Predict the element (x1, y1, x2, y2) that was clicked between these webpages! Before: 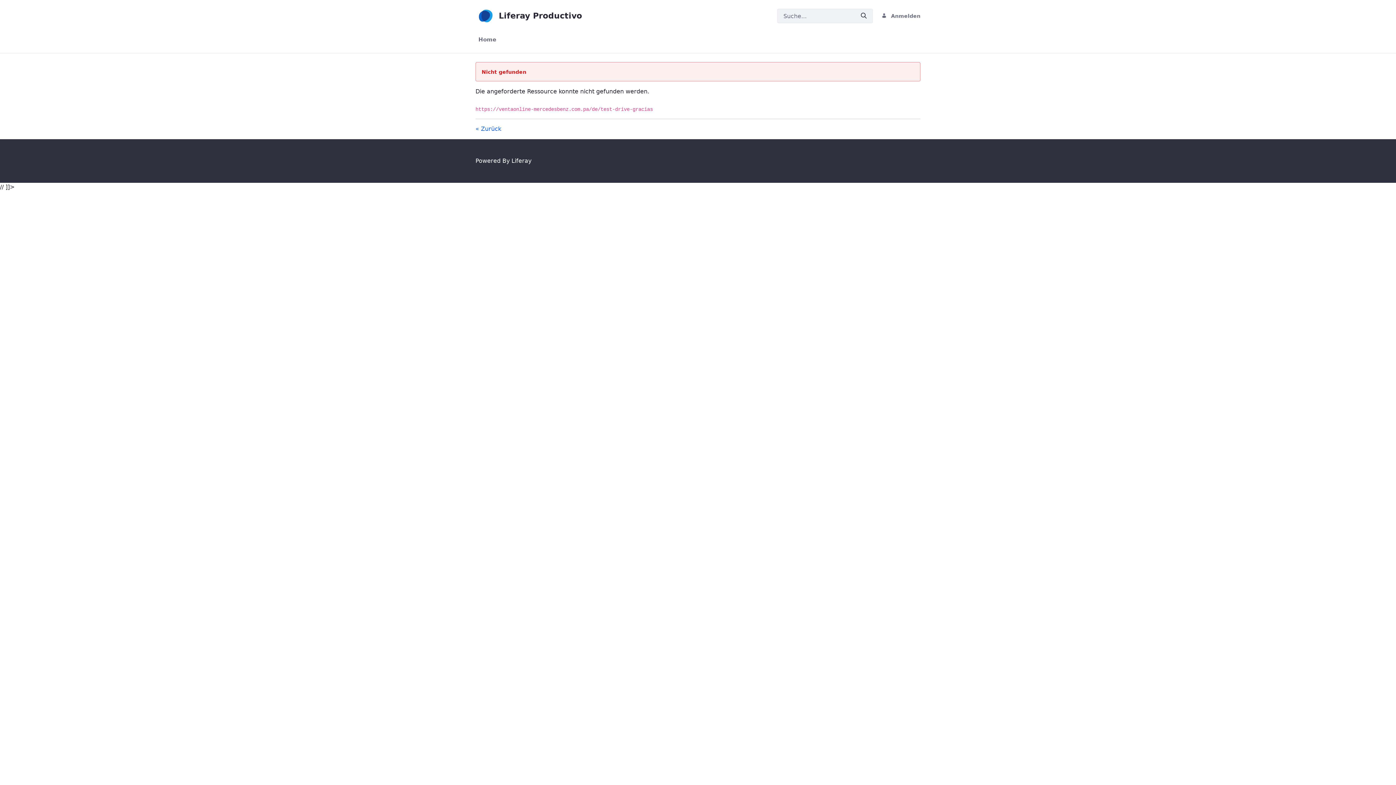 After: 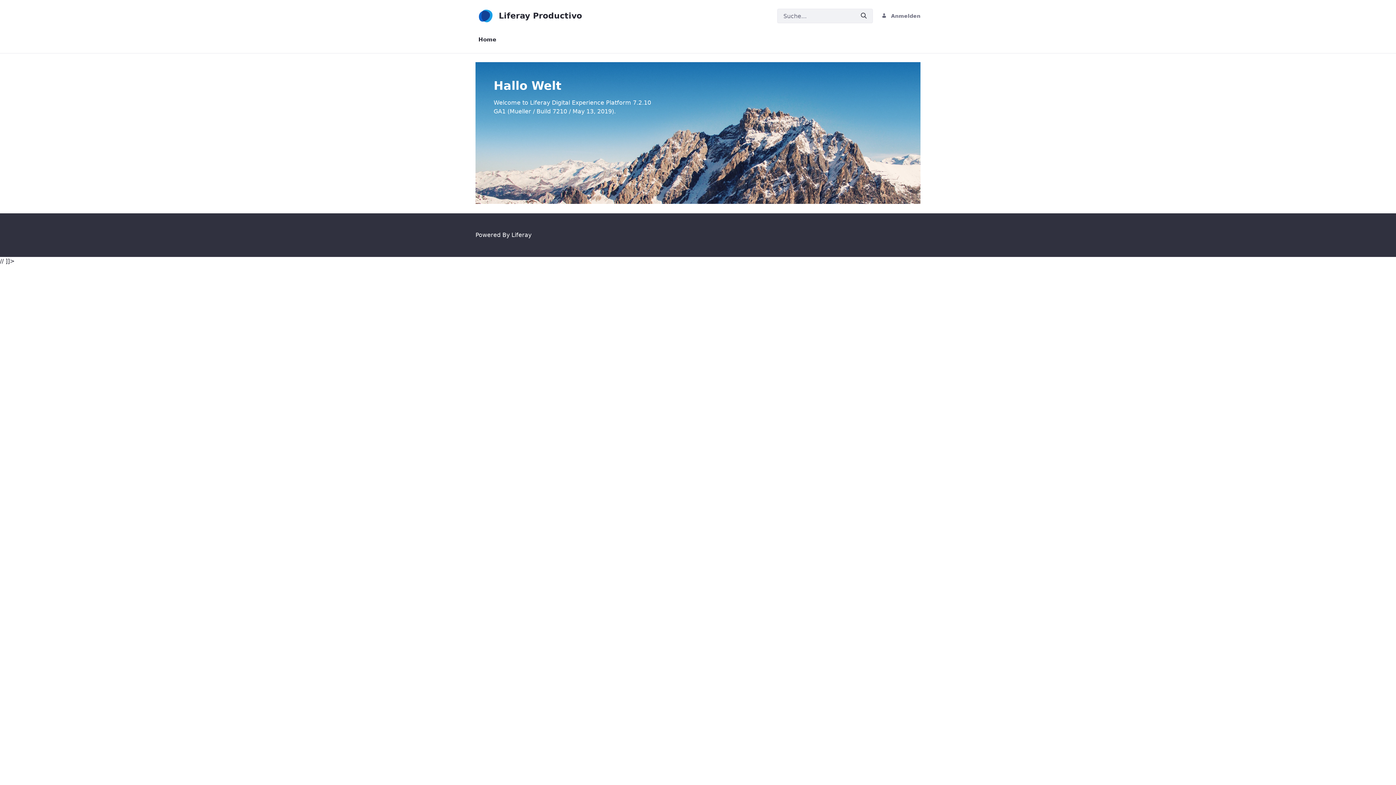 Action: bbox: (475, 32, 499, 47) label: Home